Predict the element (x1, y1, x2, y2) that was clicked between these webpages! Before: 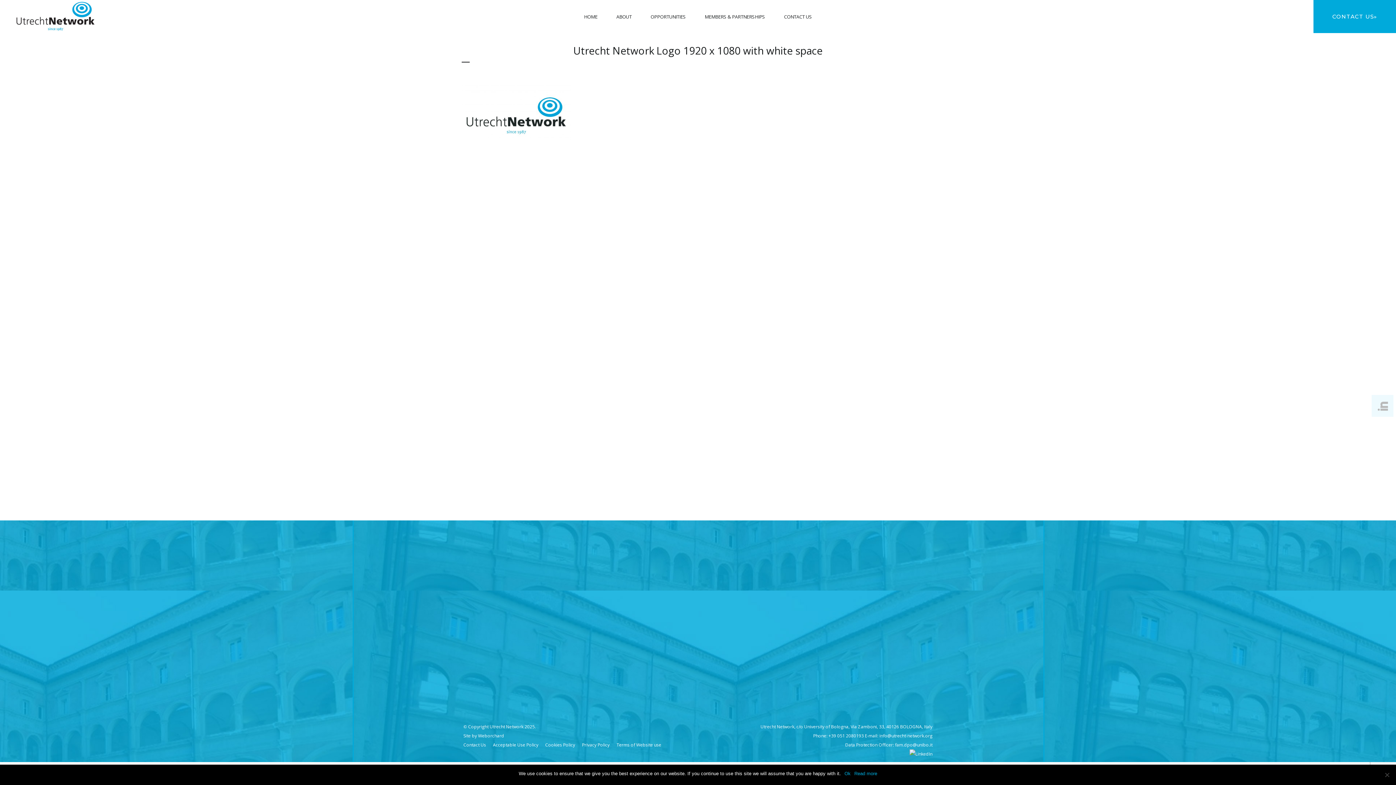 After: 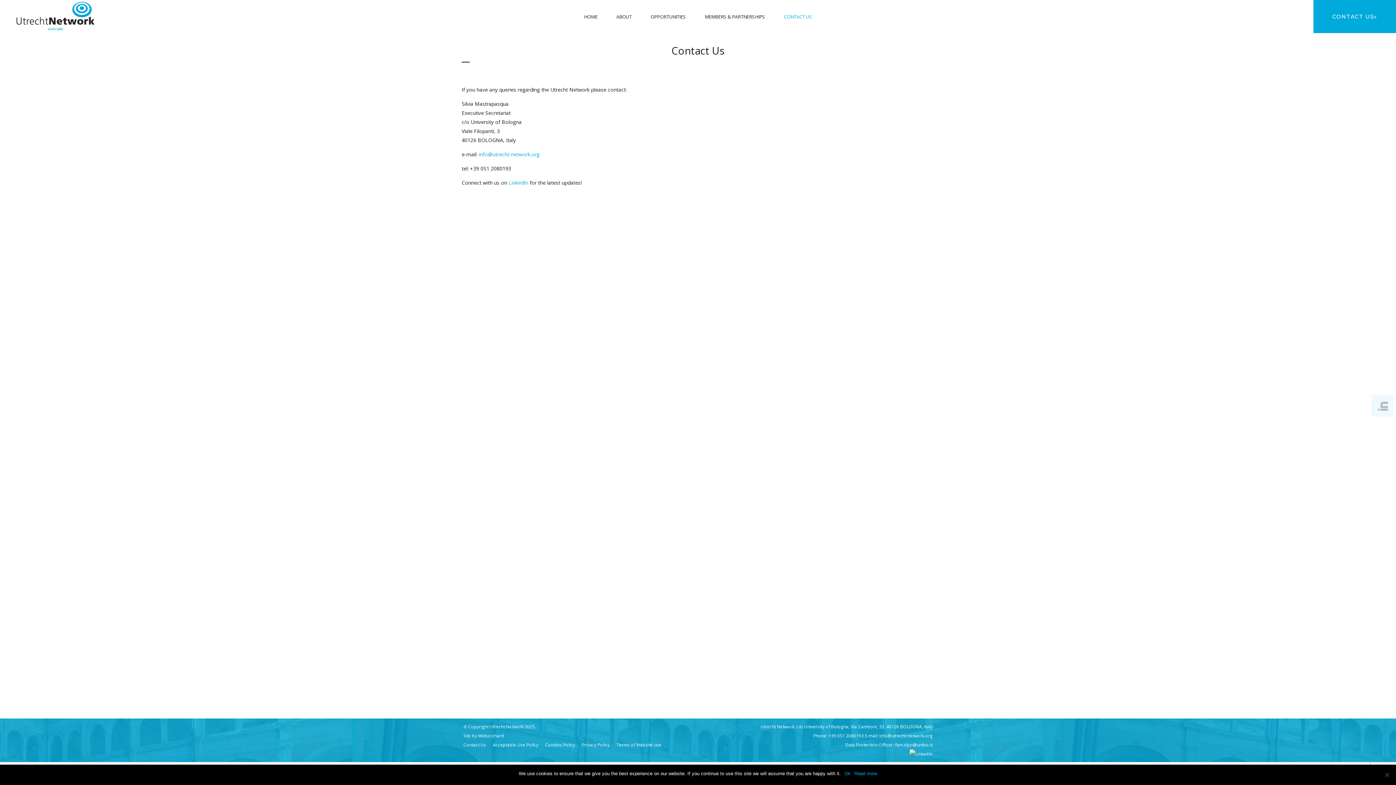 Action: label: Contact Us bbox: (463, 742, 486, 748)